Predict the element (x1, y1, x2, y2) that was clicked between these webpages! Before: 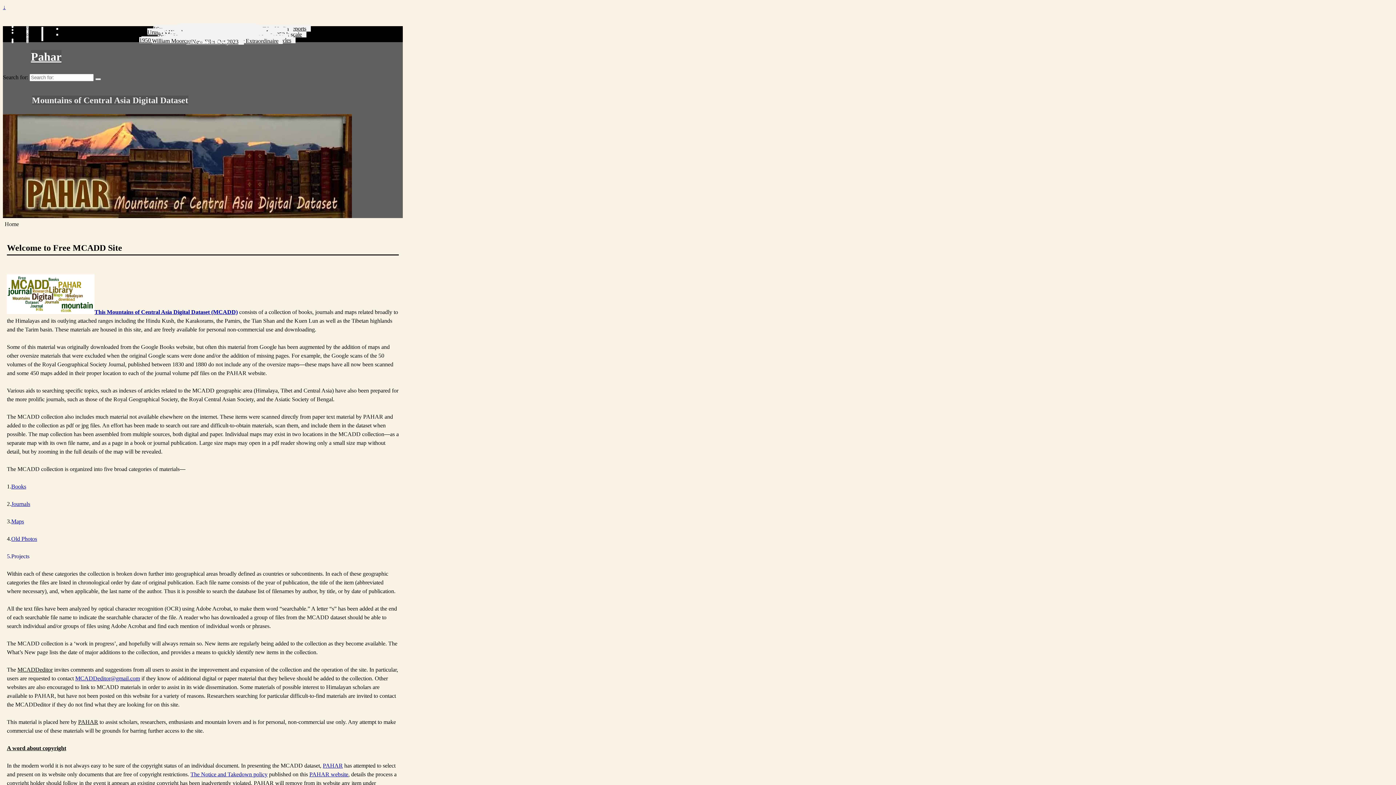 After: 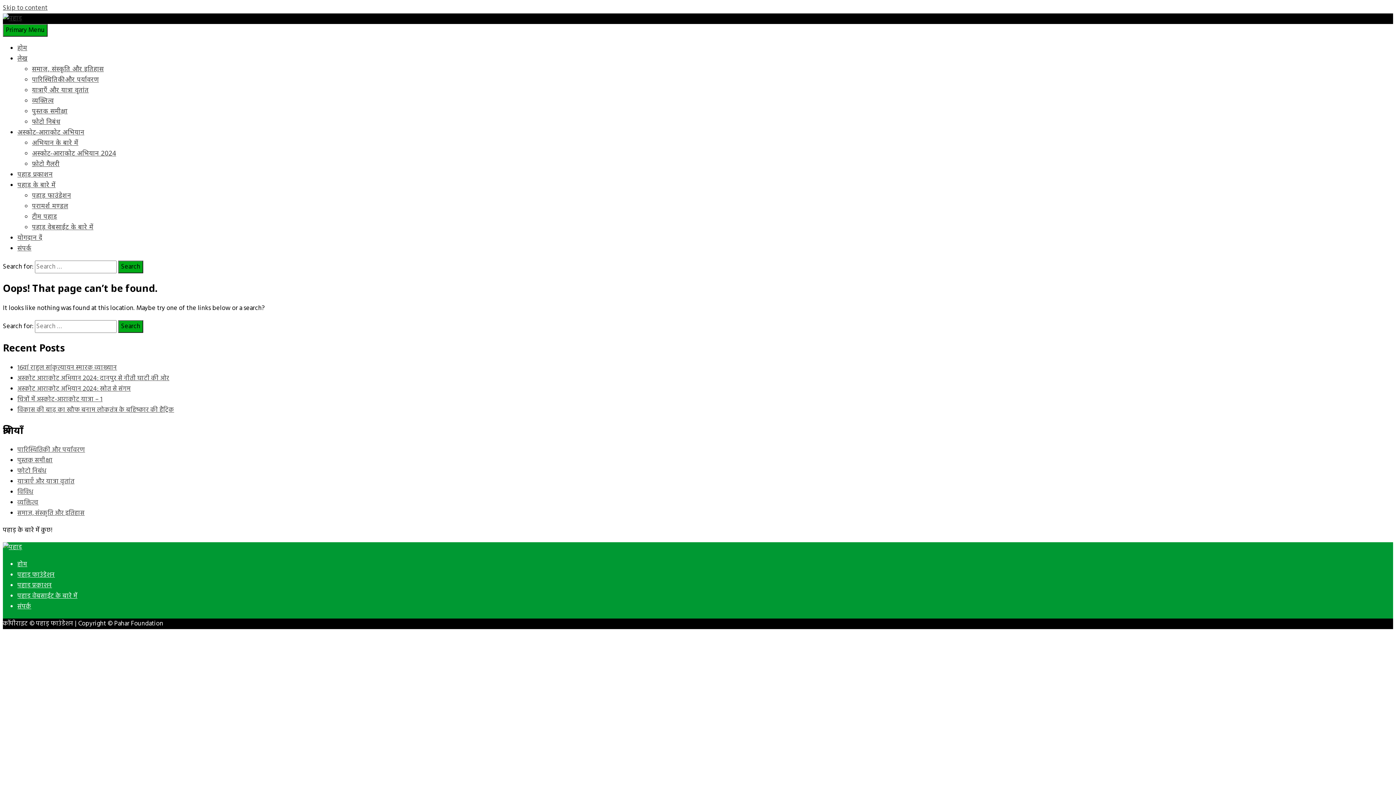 Action: label: PAHAR bbox: (322, 762, 342, 769)